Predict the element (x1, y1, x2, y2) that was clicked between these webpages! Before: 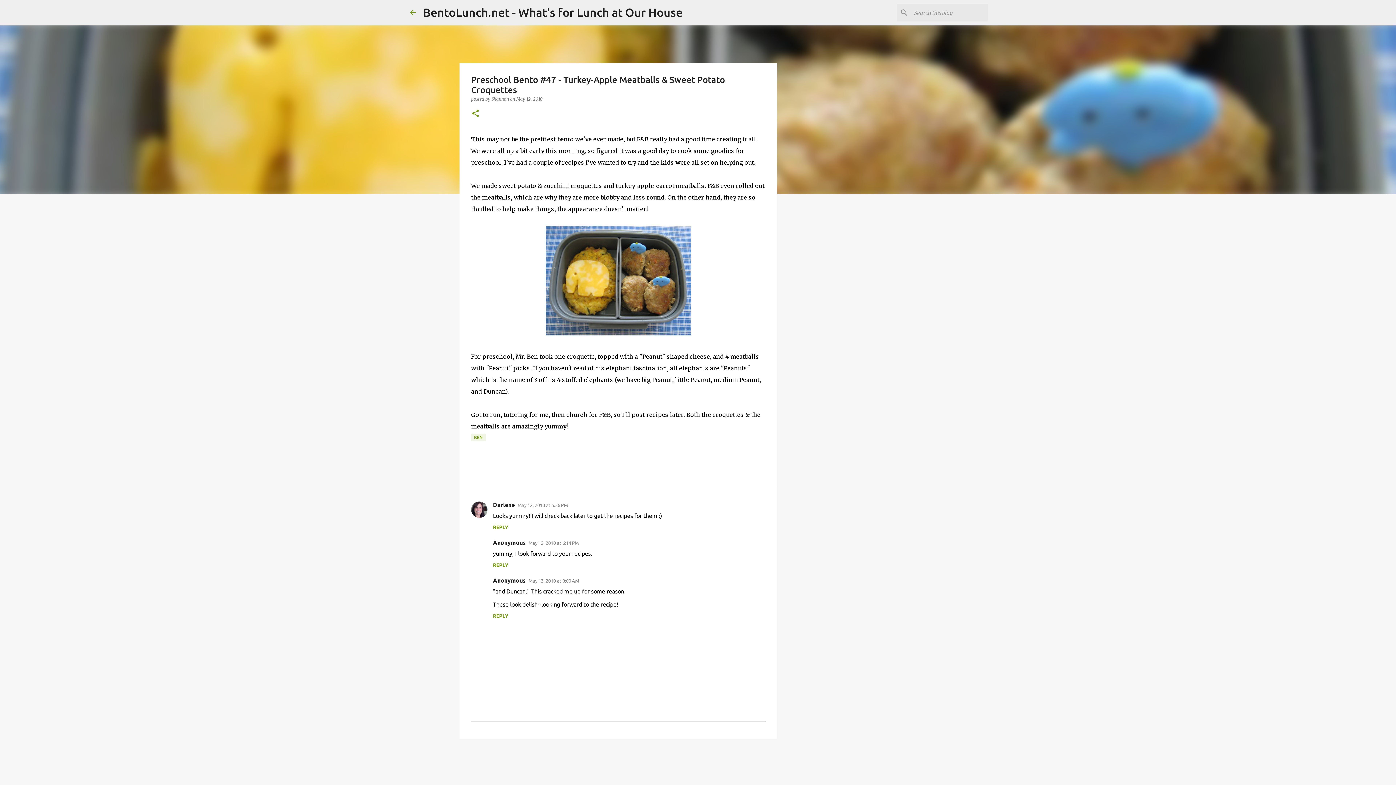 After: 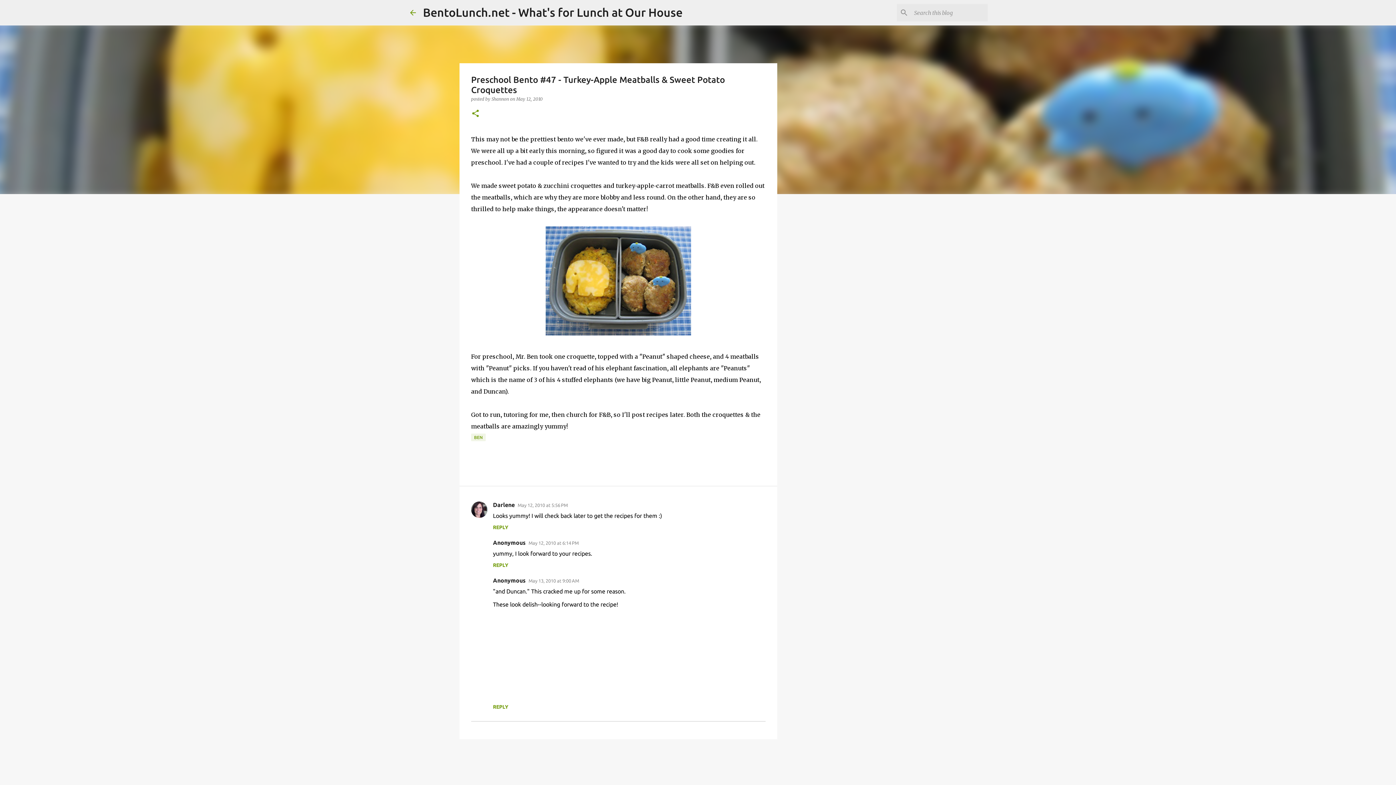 Action: label: REPLY bbox: (493, 613, 508, 619)